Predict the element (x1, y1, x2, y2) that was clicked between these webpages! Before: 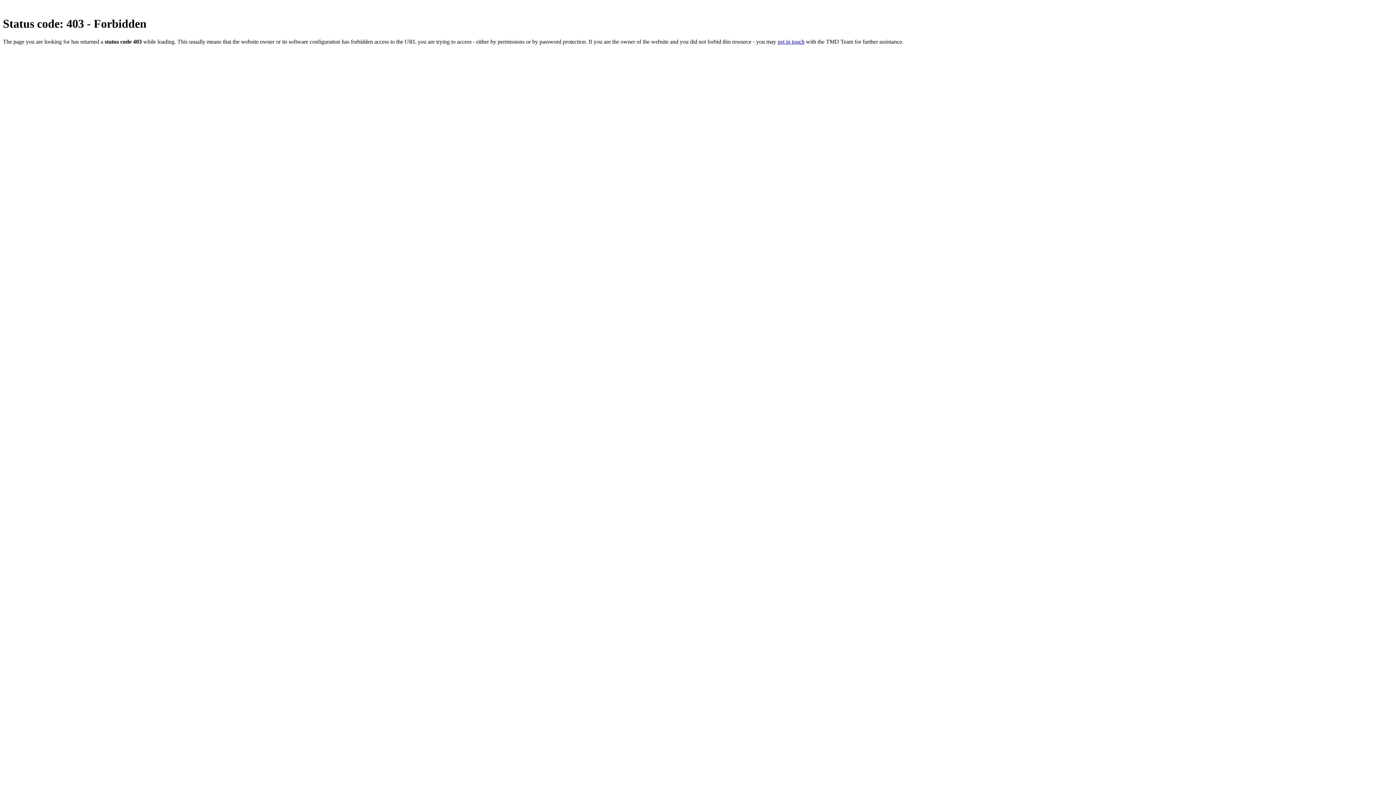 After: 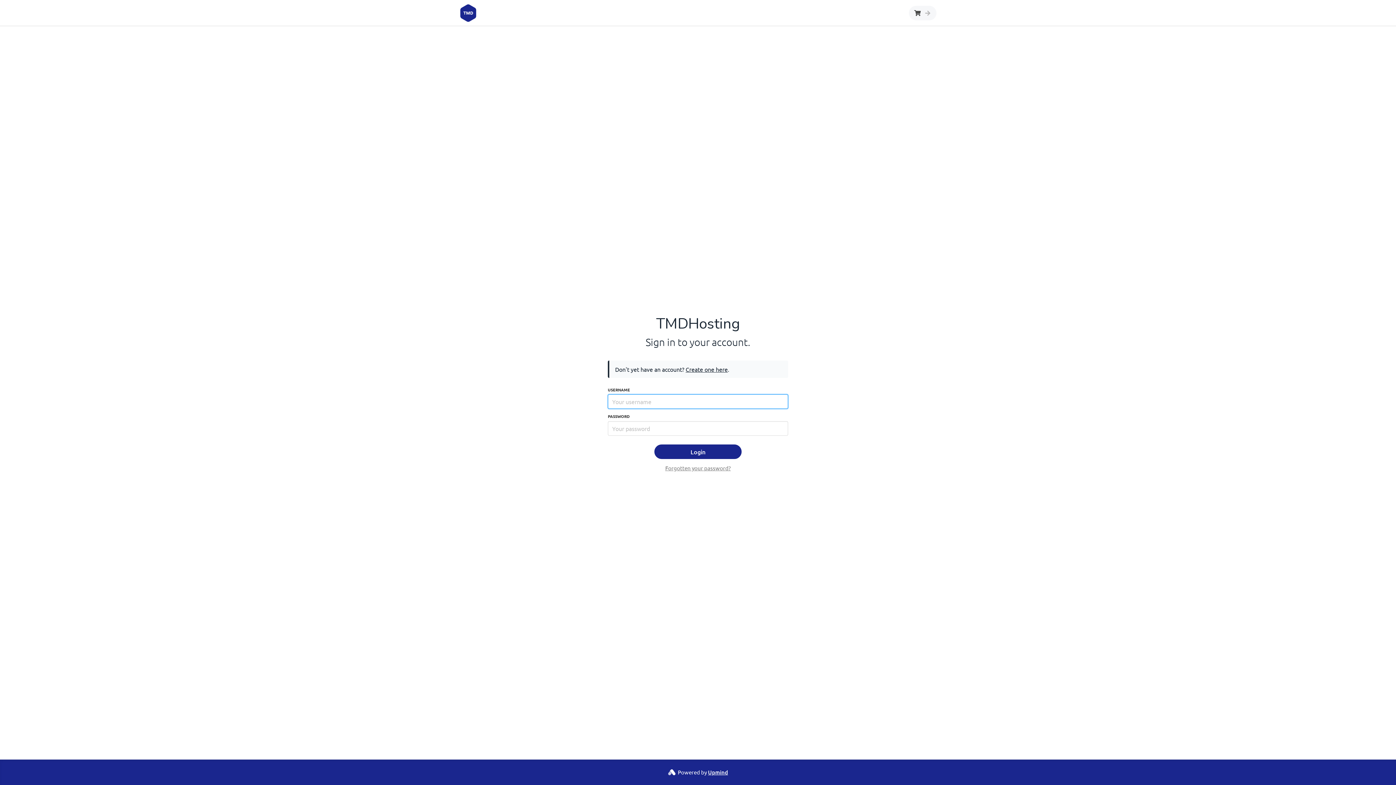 Action: label: get in touch bbox: (777, 38, 804, 44)